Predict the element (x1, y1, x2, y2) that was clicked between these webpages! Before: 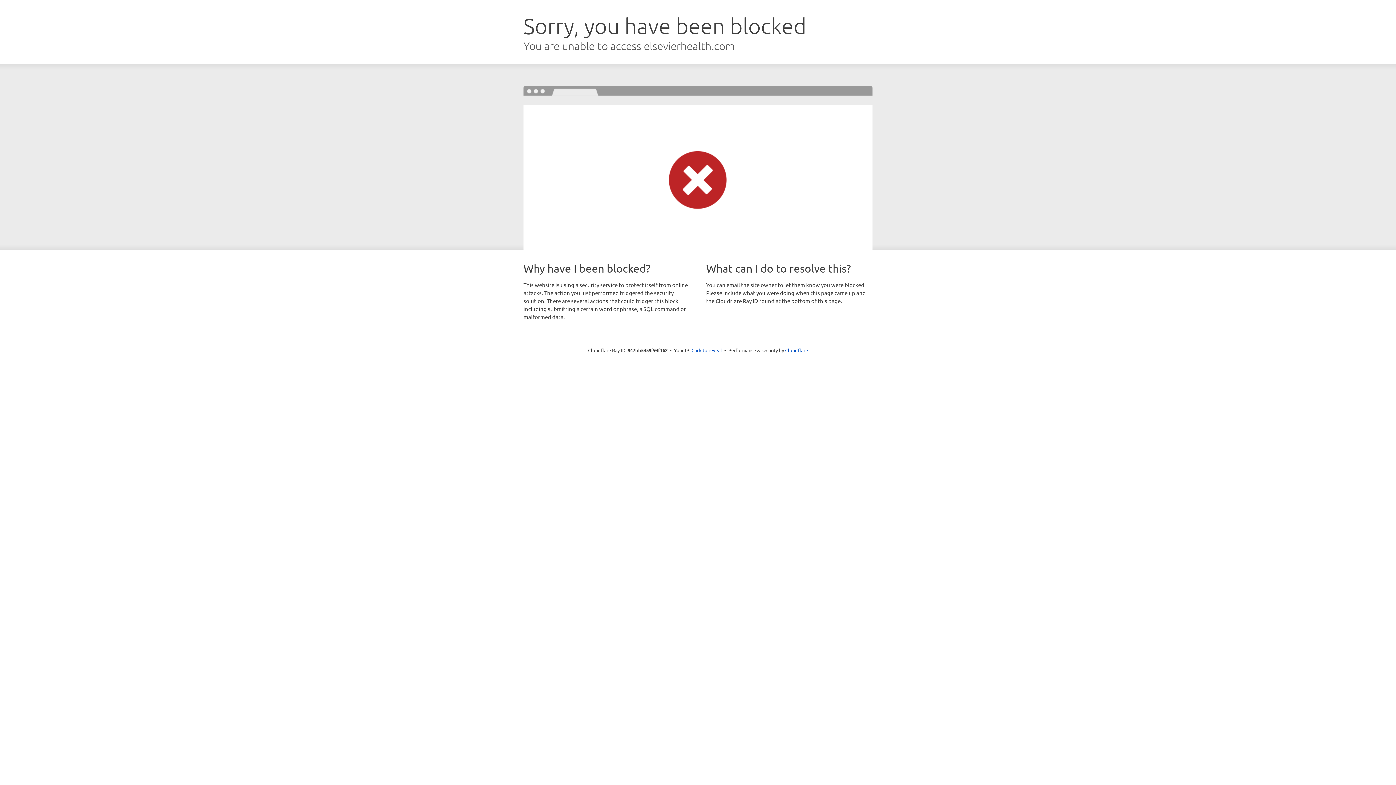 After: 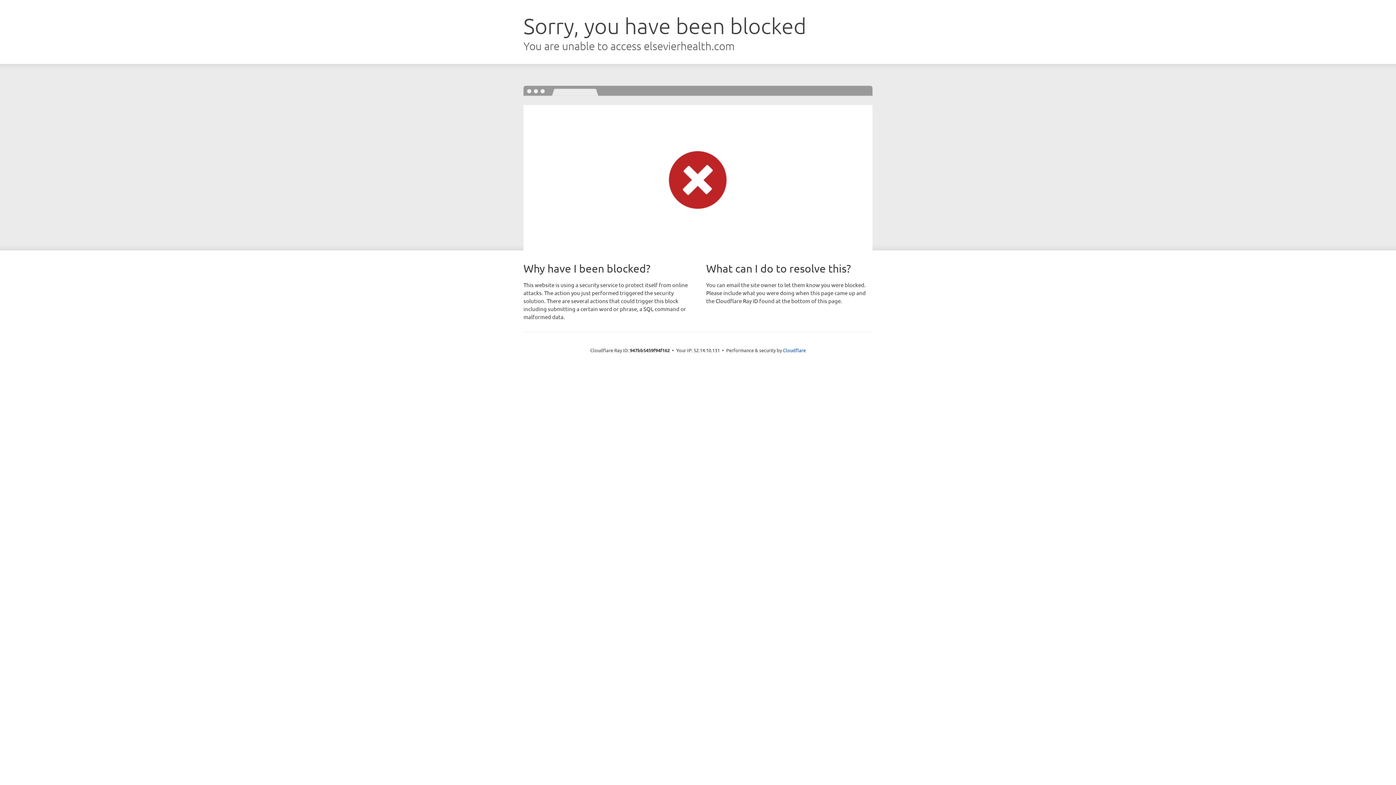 Action: label: Click to reveal bbox: (691, 346, 722, 353)